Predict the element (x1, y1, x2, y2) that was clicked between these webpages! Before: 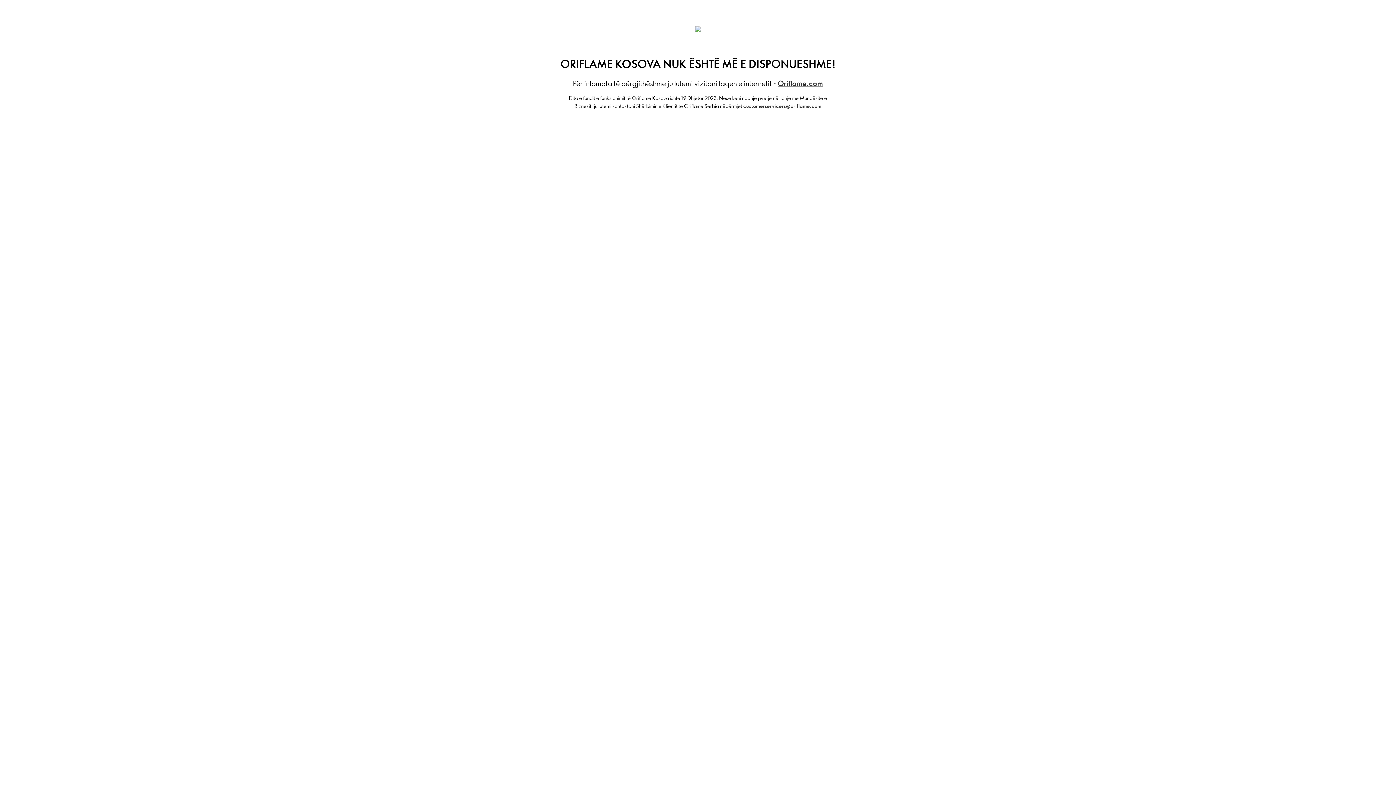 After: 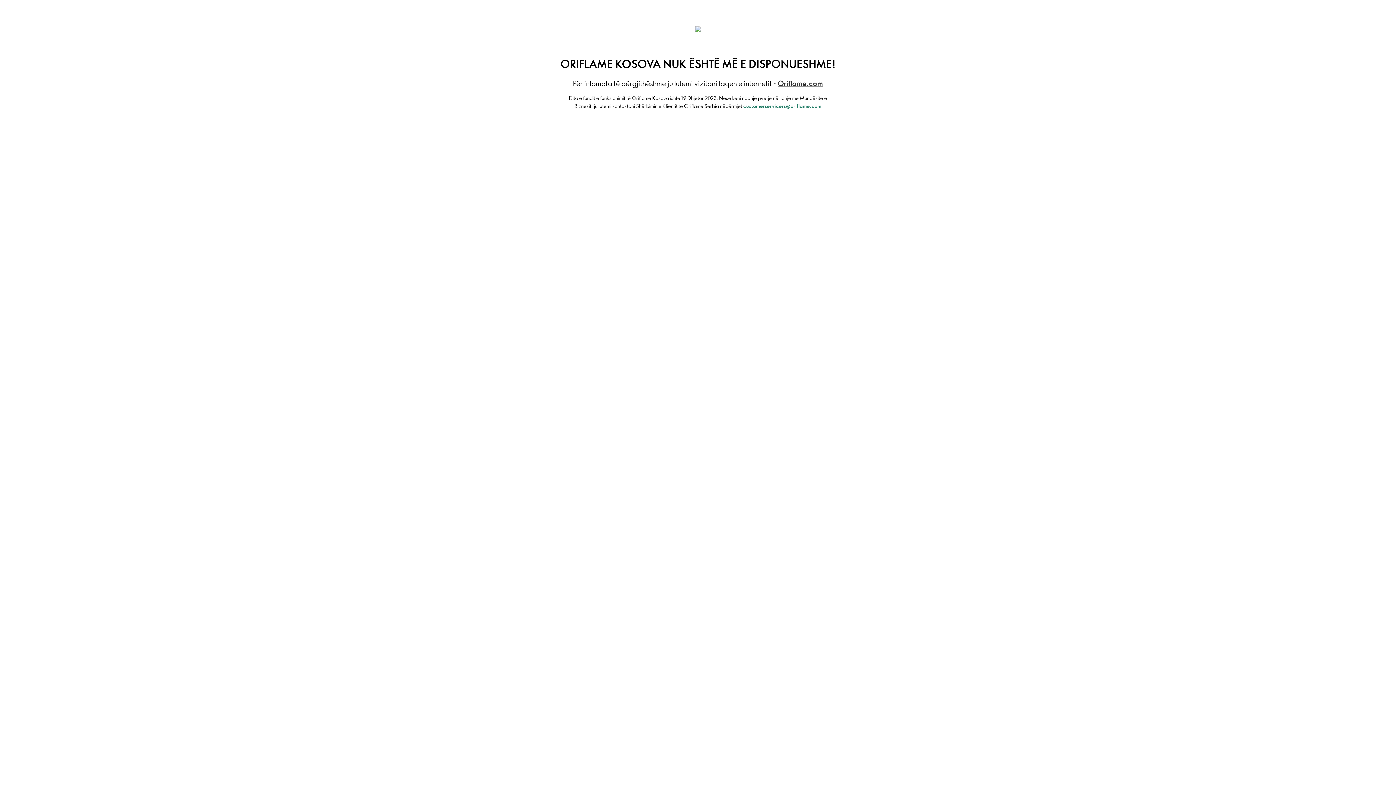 Action: label: customerservicers@oriflame.com bbox: (743, 102, 821, 109)